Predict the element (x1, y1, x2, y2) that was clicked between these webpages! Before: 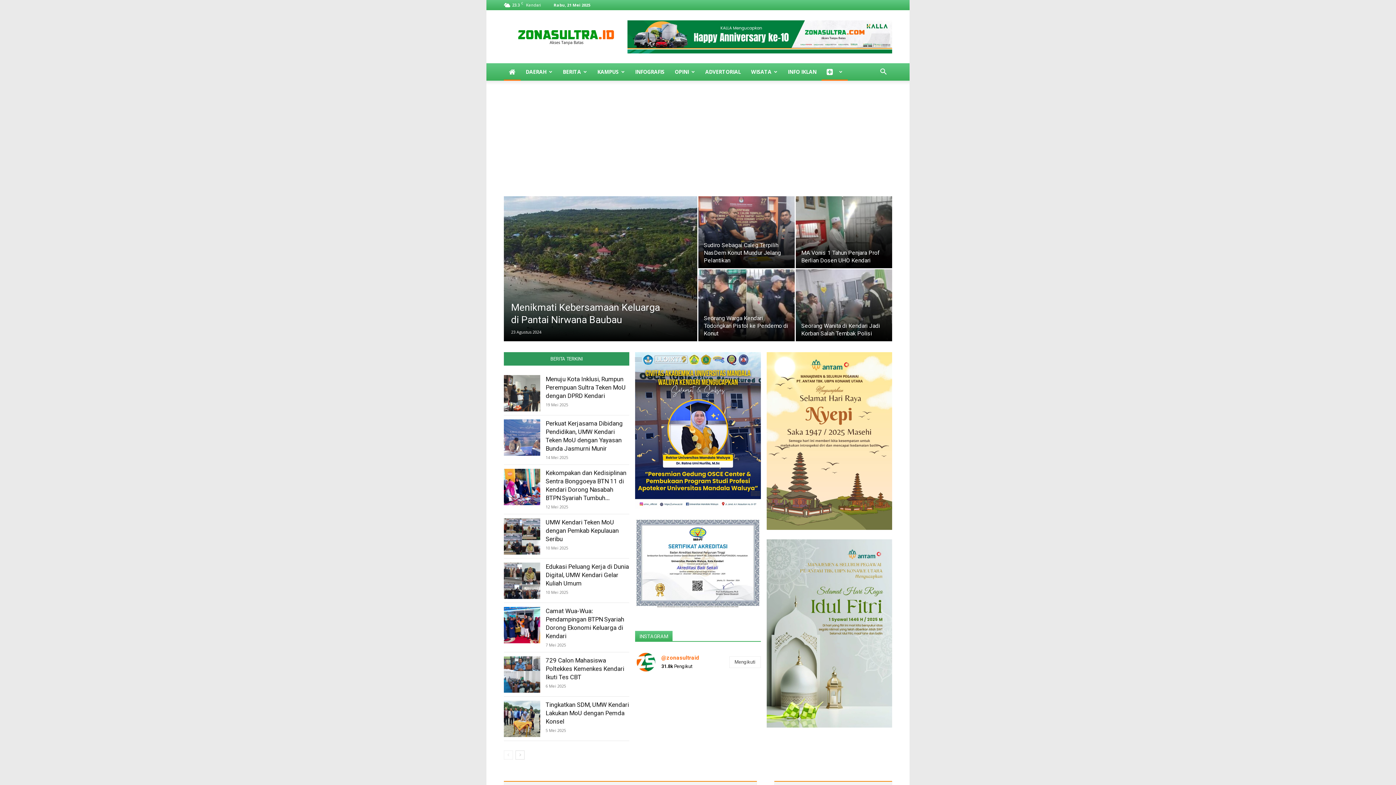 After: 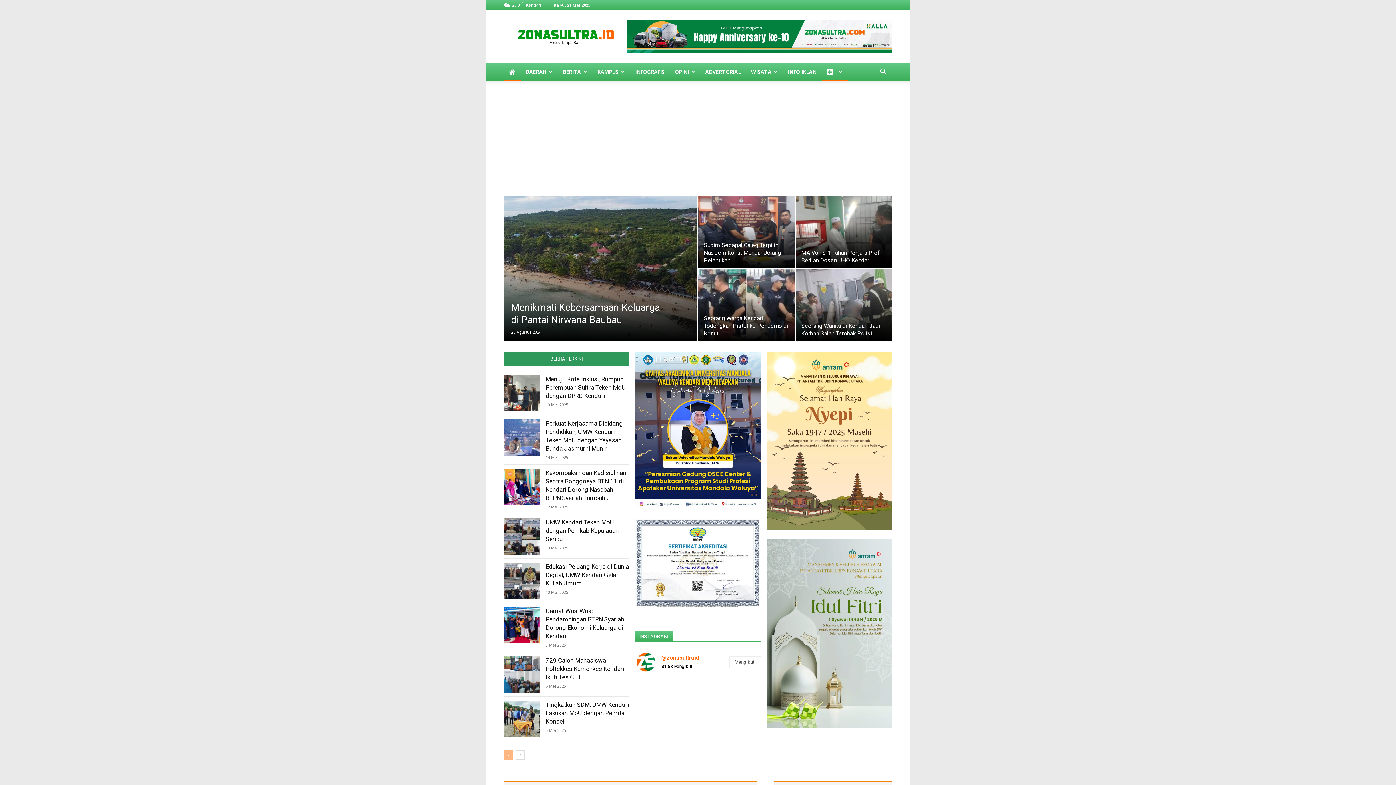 Action: bbox: (504, 750, 513, 760) label: prev-page